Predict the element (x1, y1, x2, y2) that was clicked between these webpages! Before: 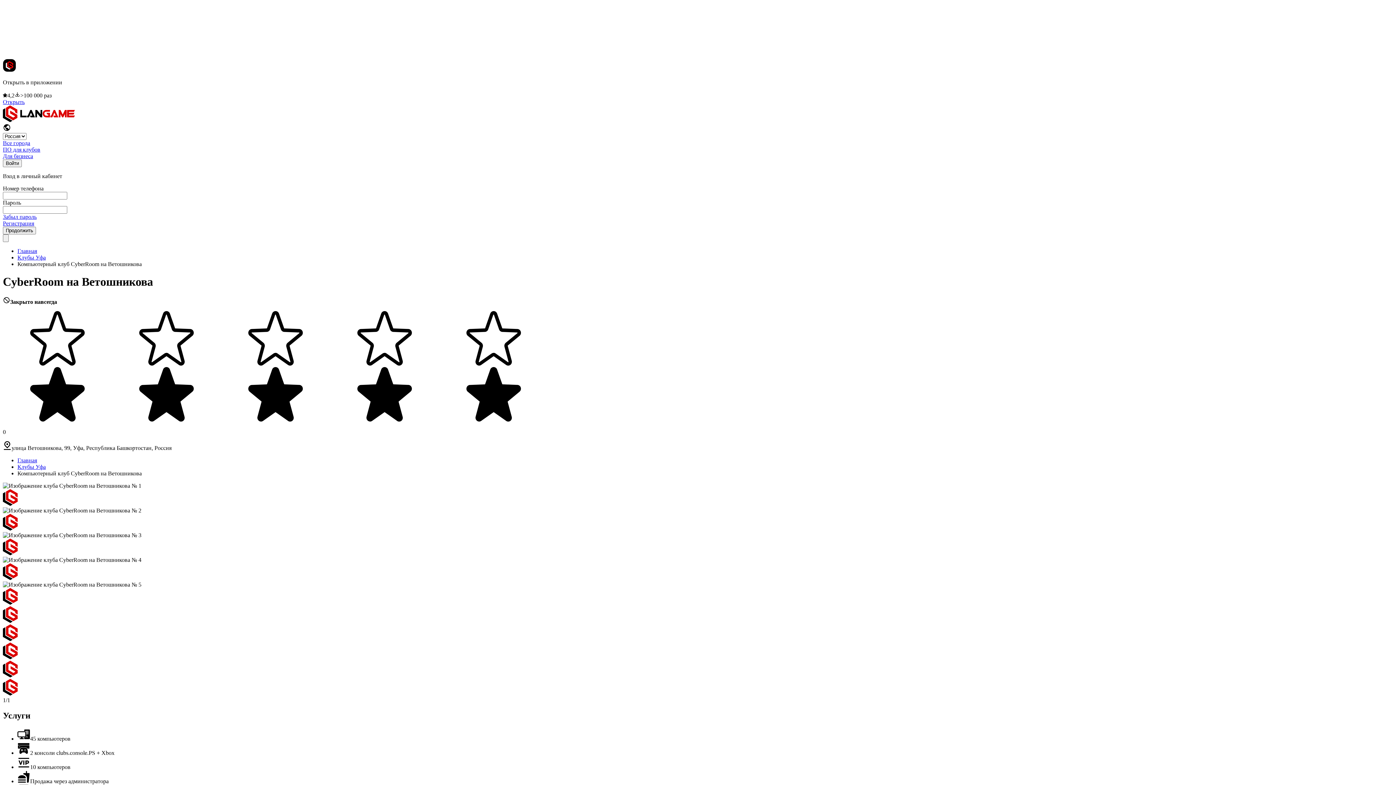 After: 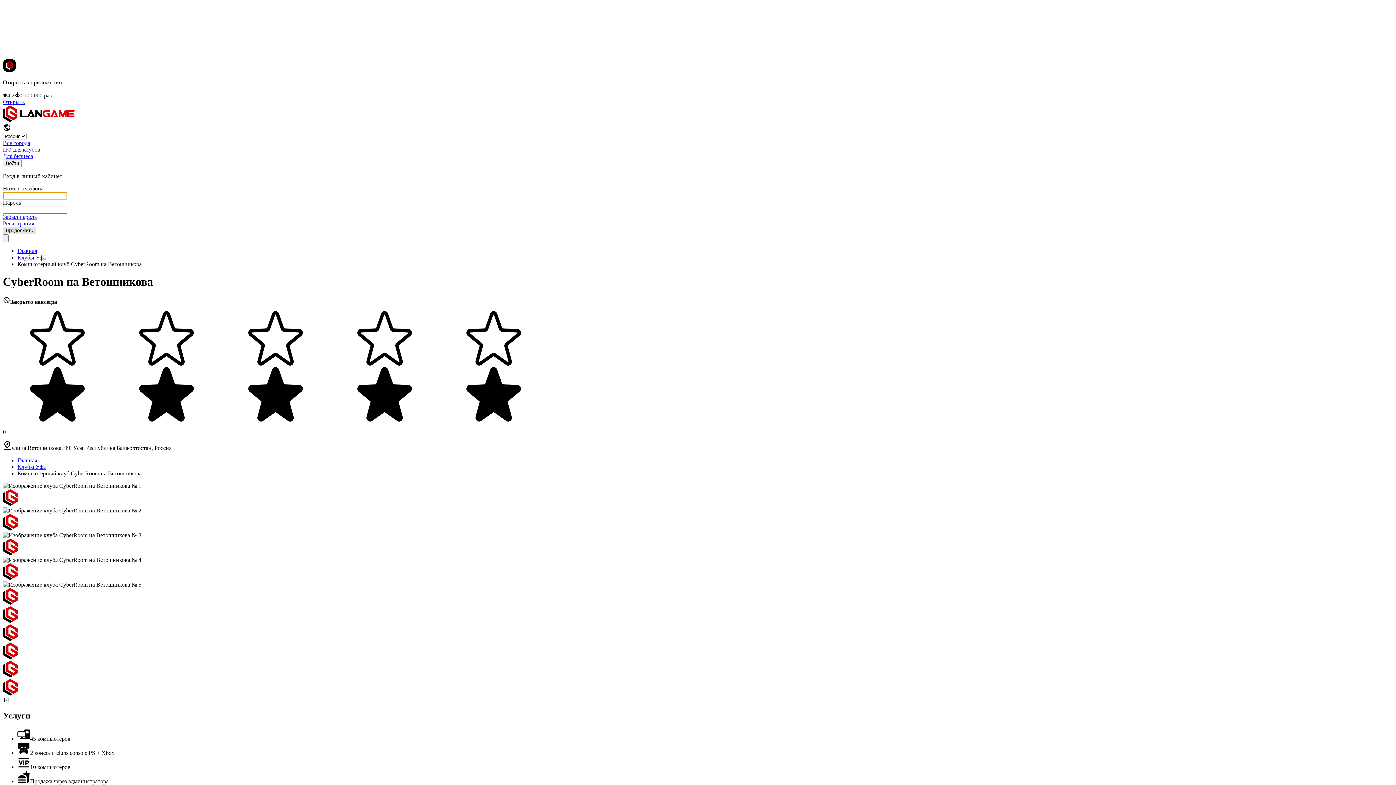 Action: bbox: (2, 226, 36, 234) label: Продолжить